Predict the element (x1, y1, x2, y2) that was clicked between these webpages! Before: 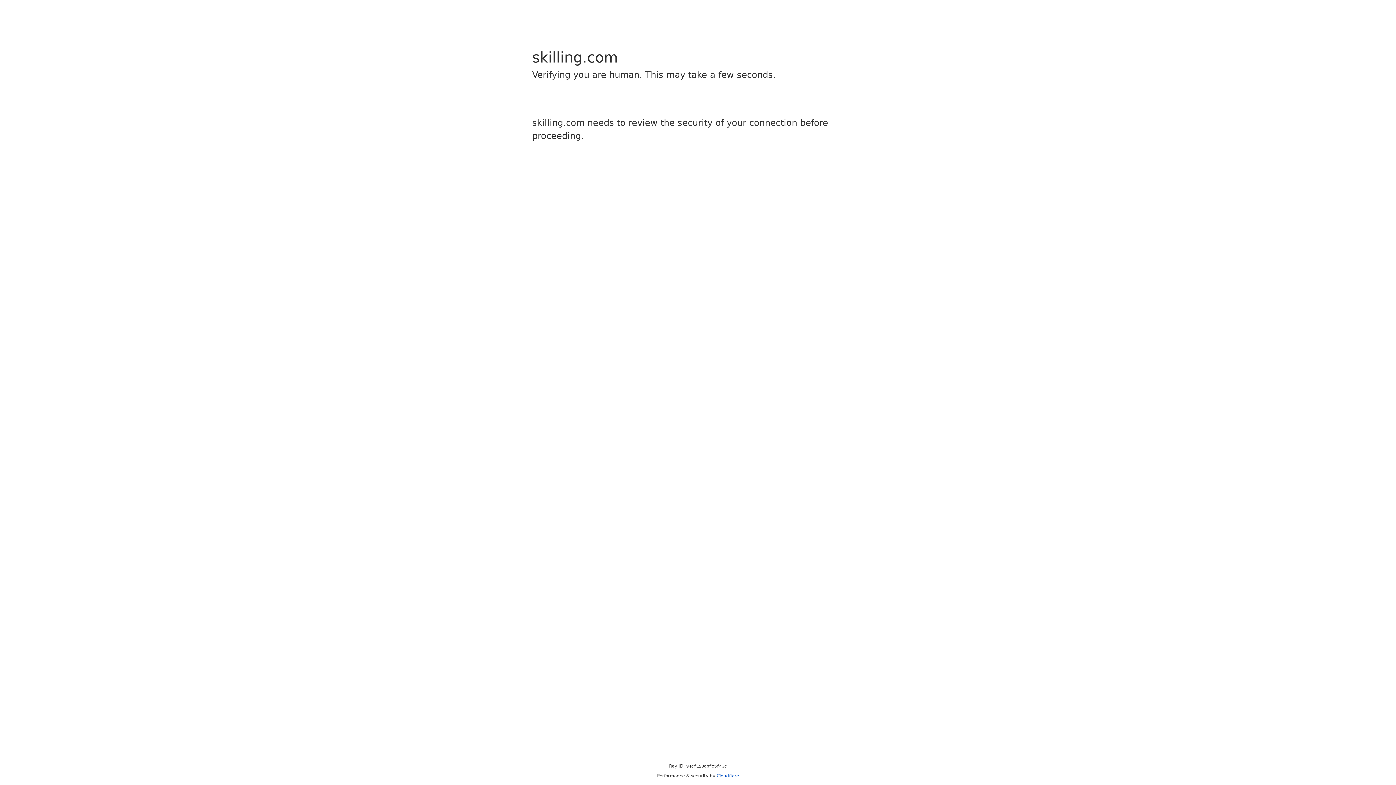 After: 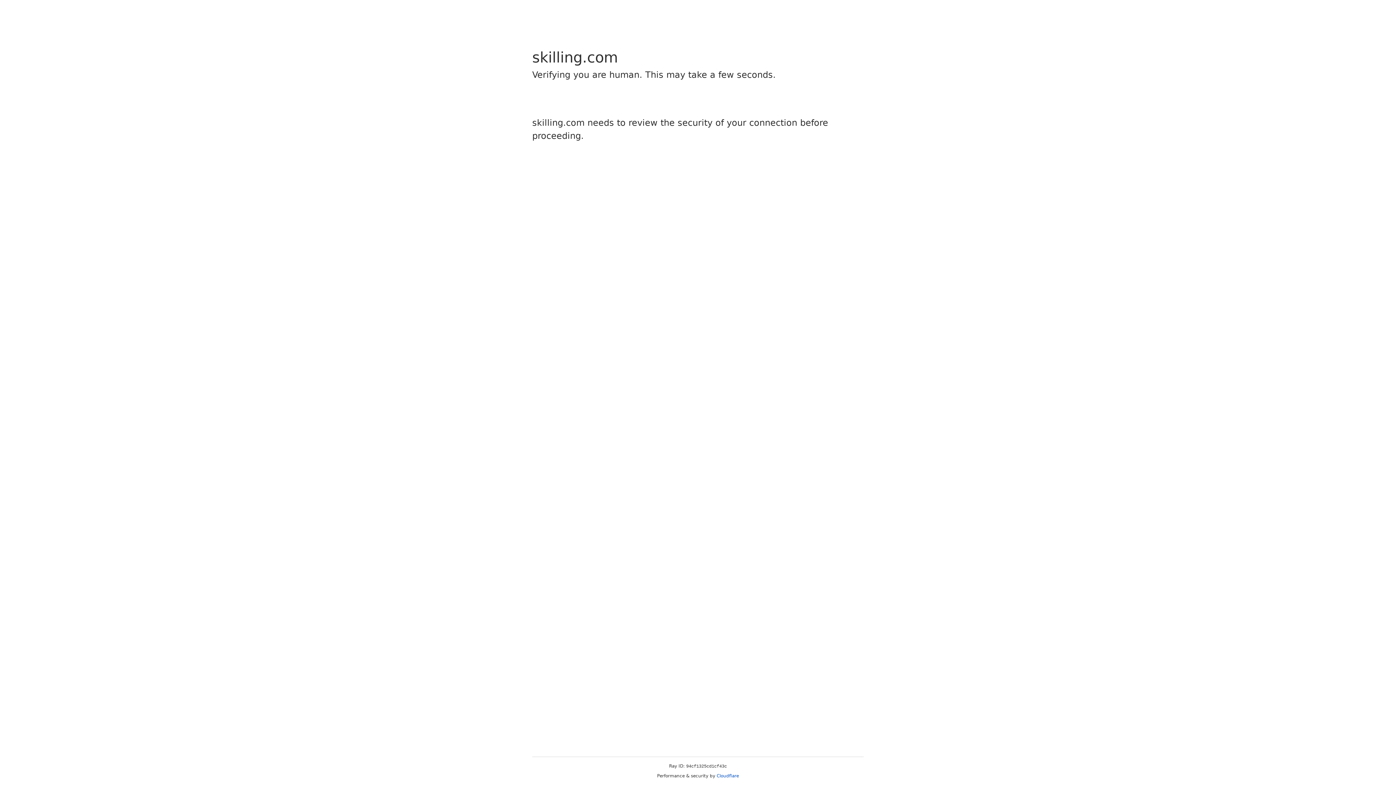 Action: bbox: (716, 773, 739, 778) label: Cloudflare